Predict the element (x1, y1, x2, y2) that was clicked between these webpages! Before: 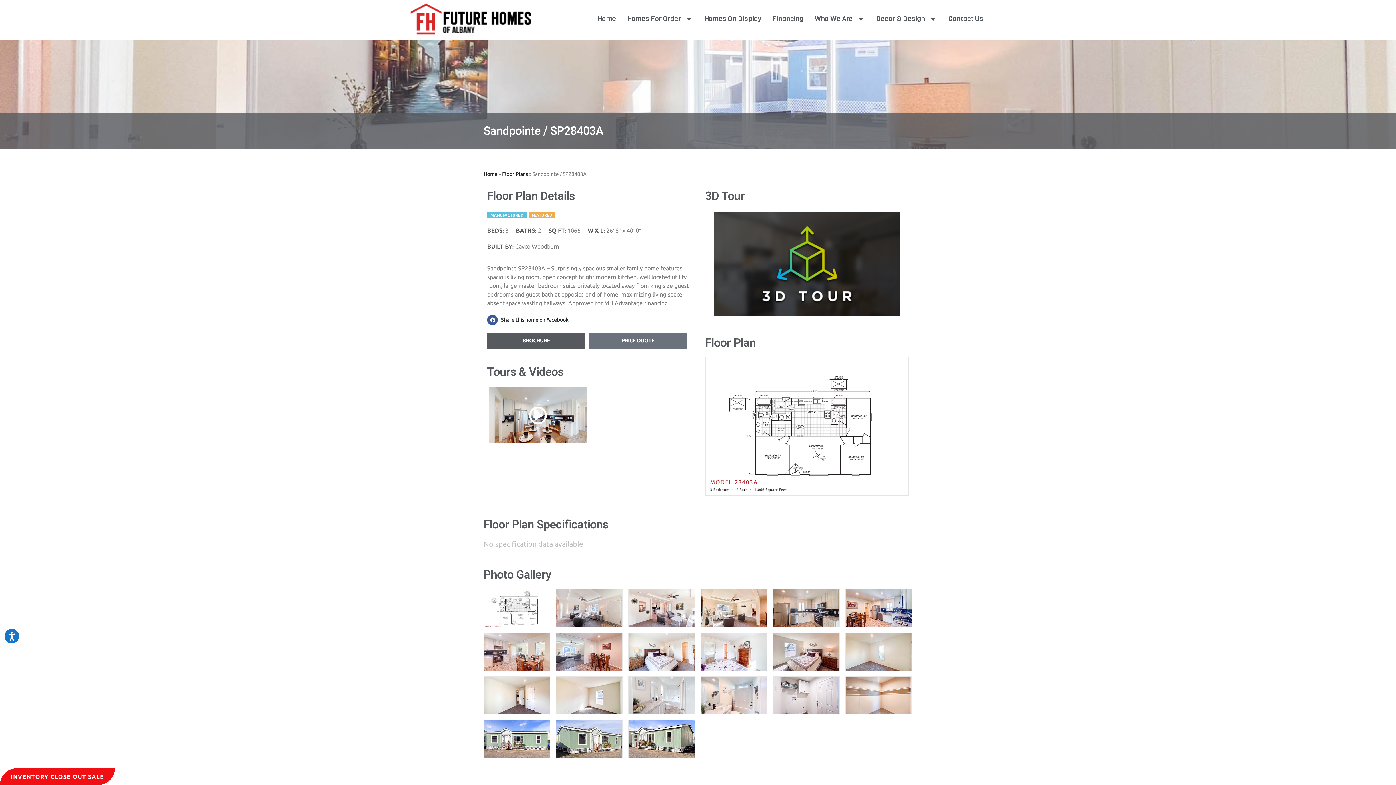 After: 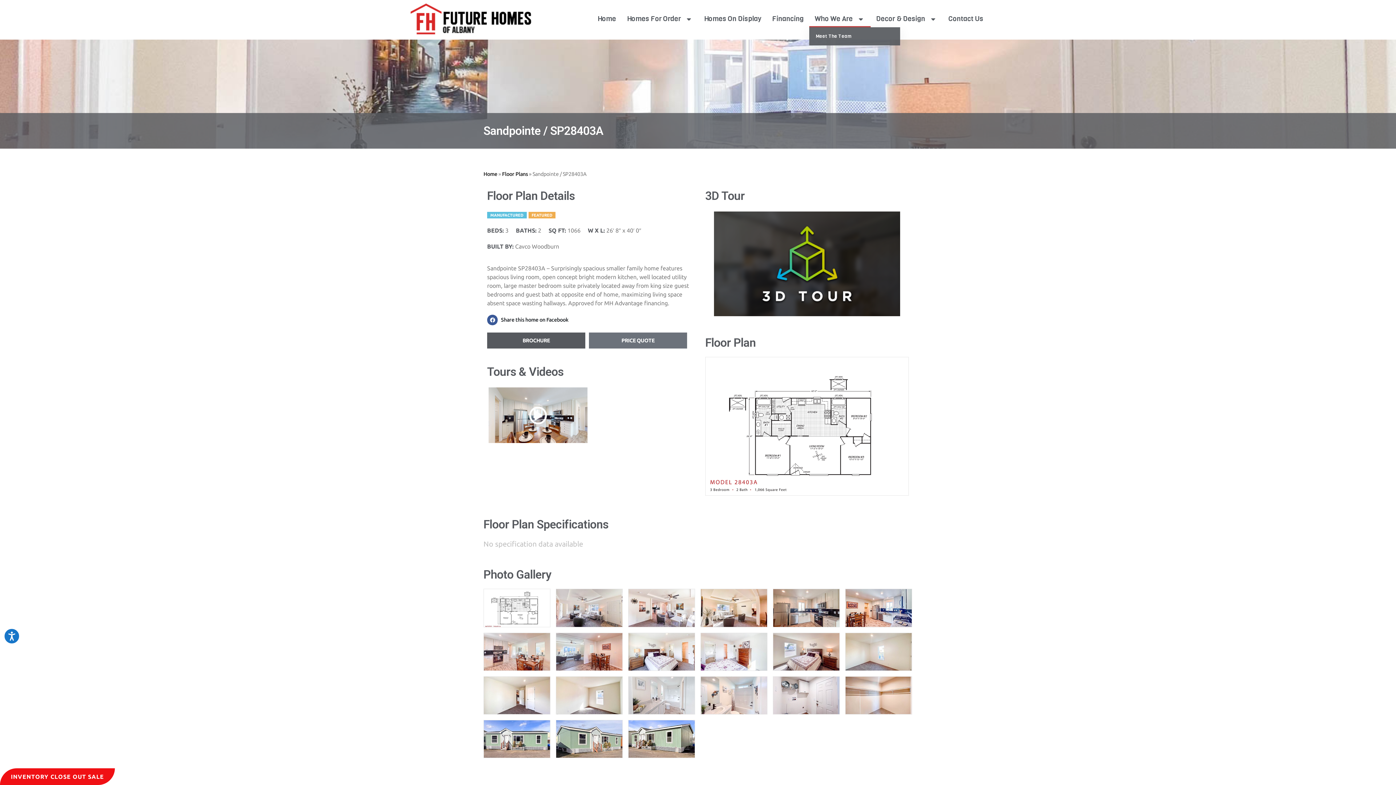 Action: bbox: (809, 10, 870, 27) label: Who We Are